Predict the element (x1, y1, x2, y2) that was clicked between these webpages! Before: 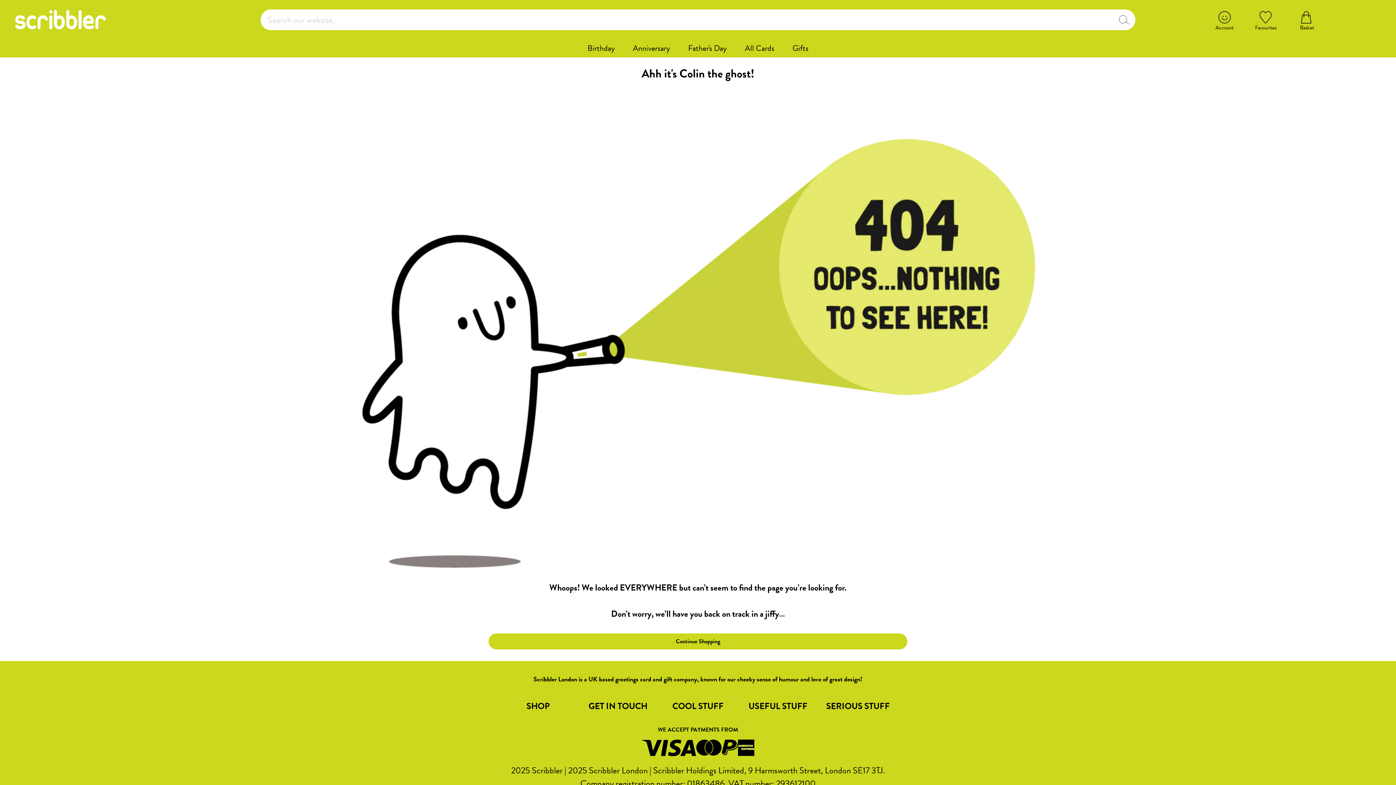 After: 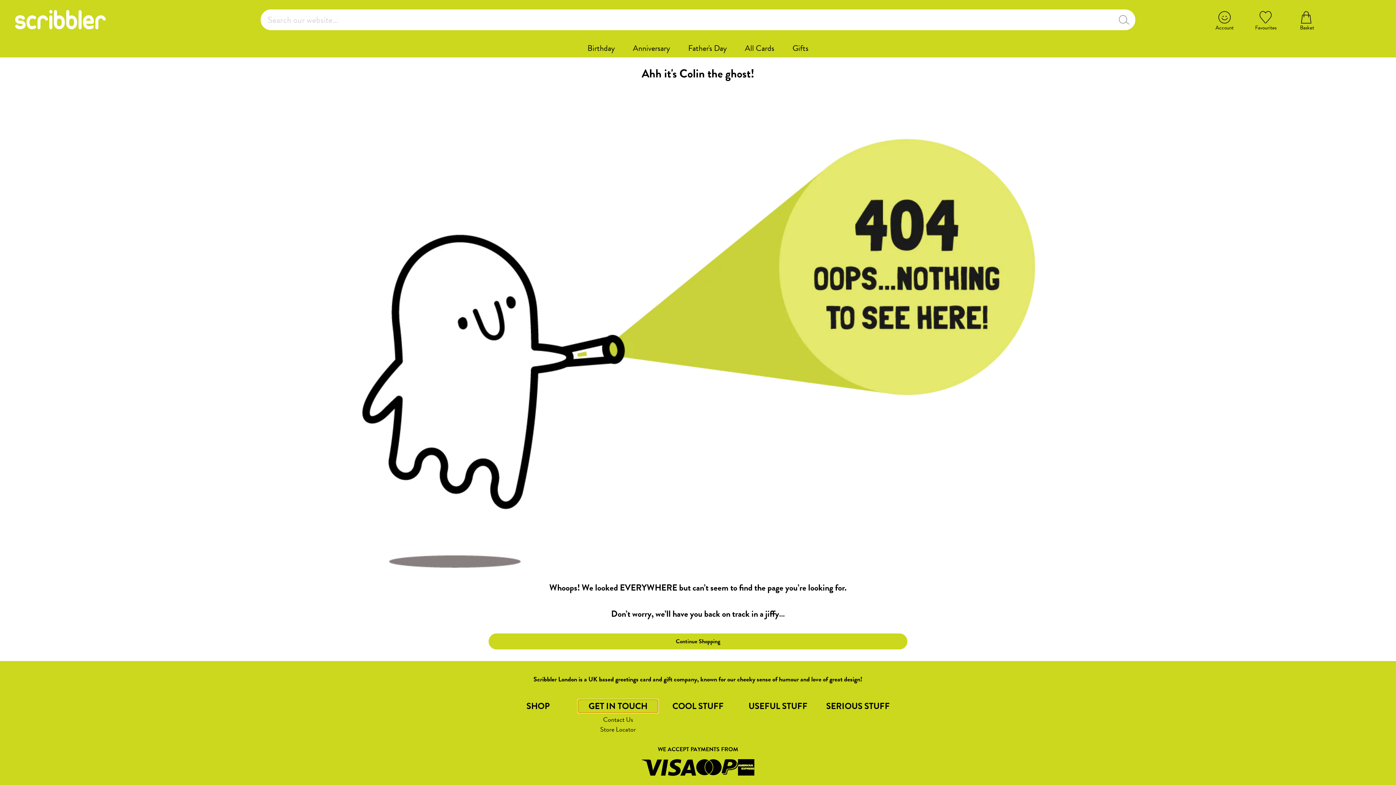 Action: label: GET IN TOUCH bbox: (578, 699, 658, 712)